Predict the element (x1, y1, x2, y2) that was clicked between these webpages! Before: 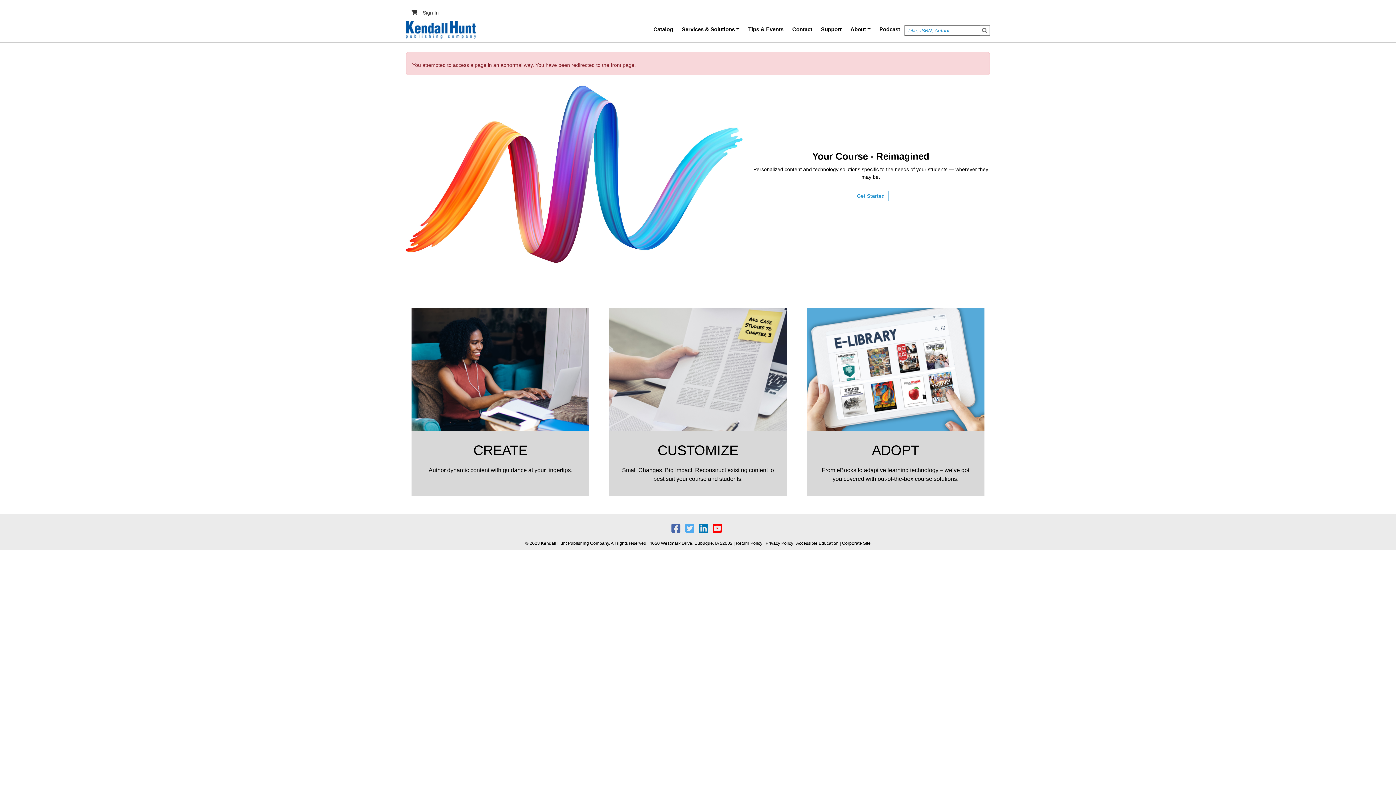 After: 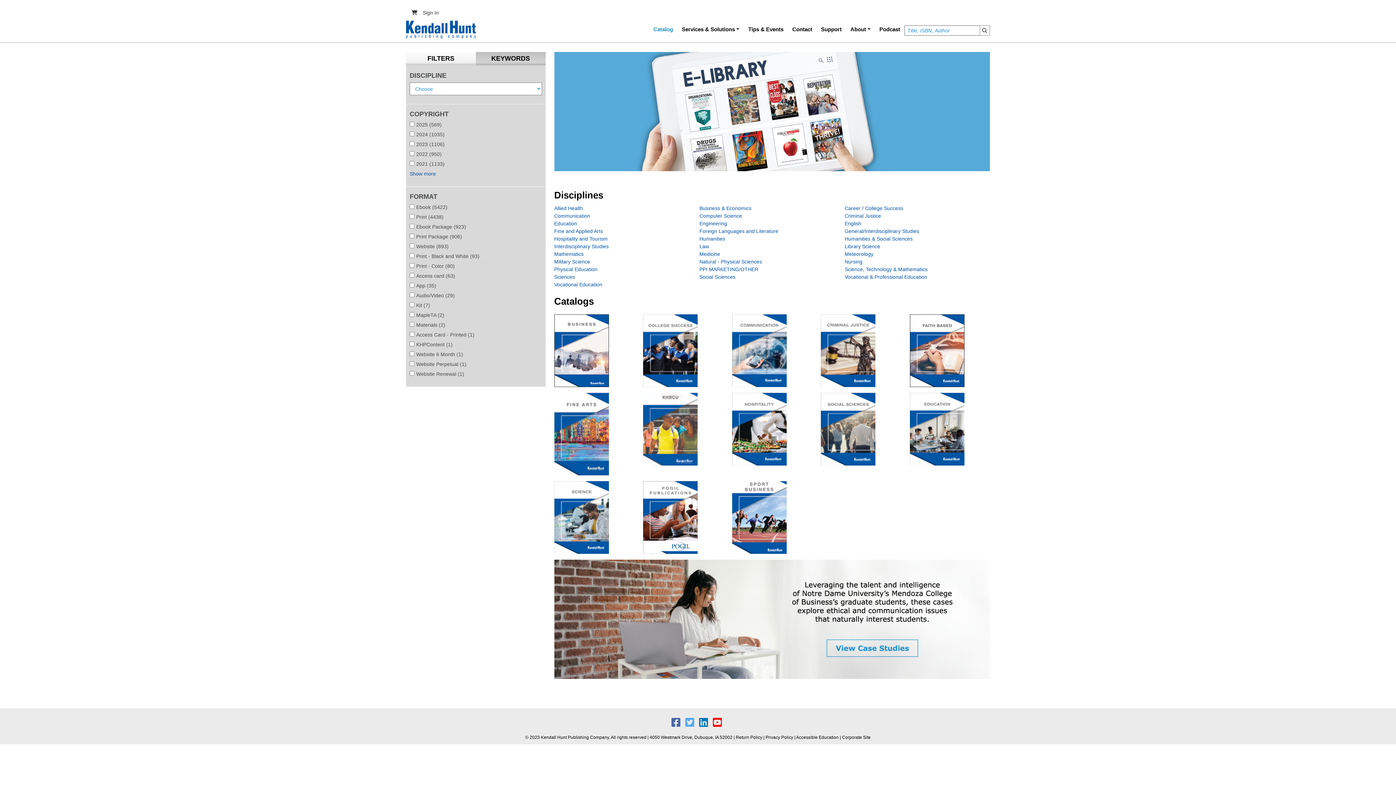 Action: bbox: (649, 19, 677, 39) label: Catalog